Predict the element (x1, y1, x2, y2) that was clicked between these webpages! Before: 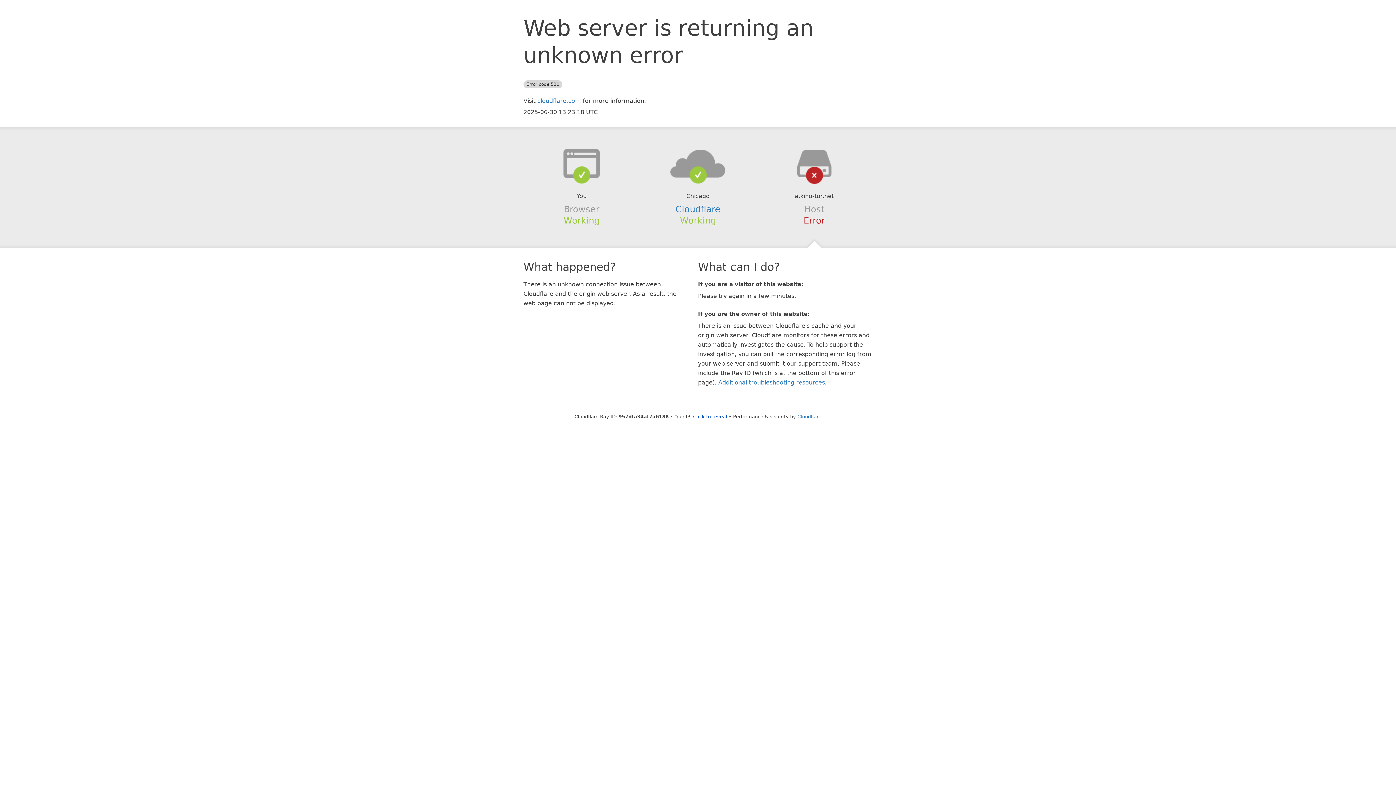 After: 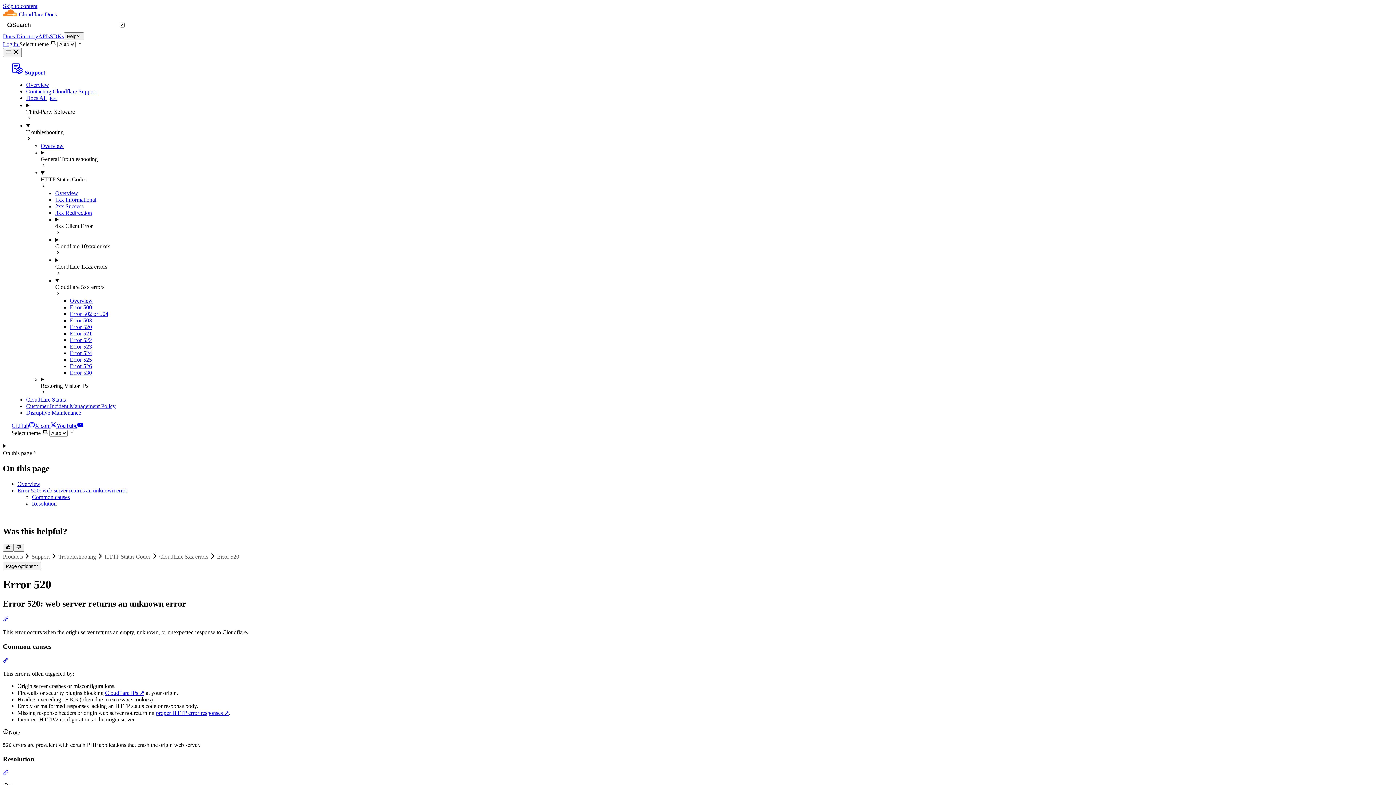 Action: label: Additional troubleshooting resources bbox: (718, 379, 825, 386)